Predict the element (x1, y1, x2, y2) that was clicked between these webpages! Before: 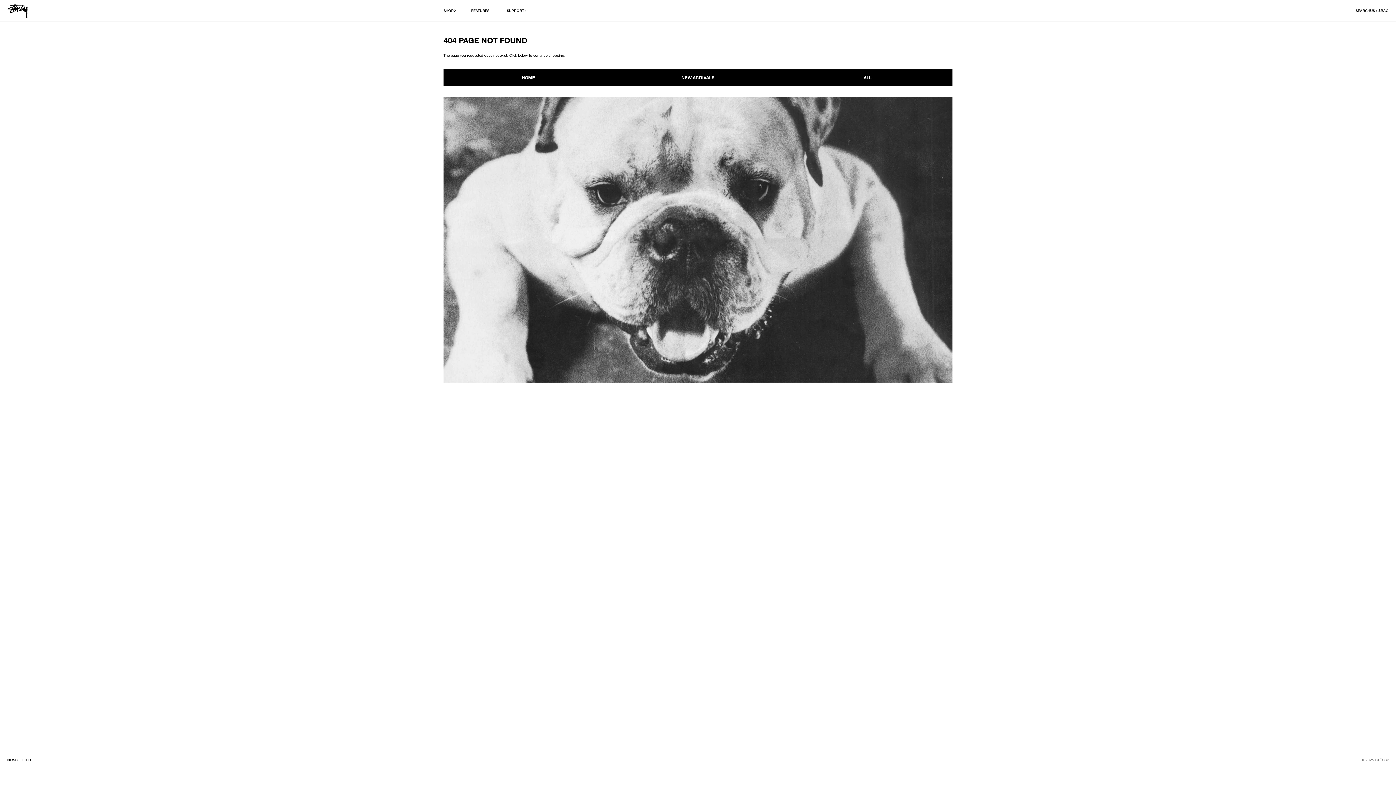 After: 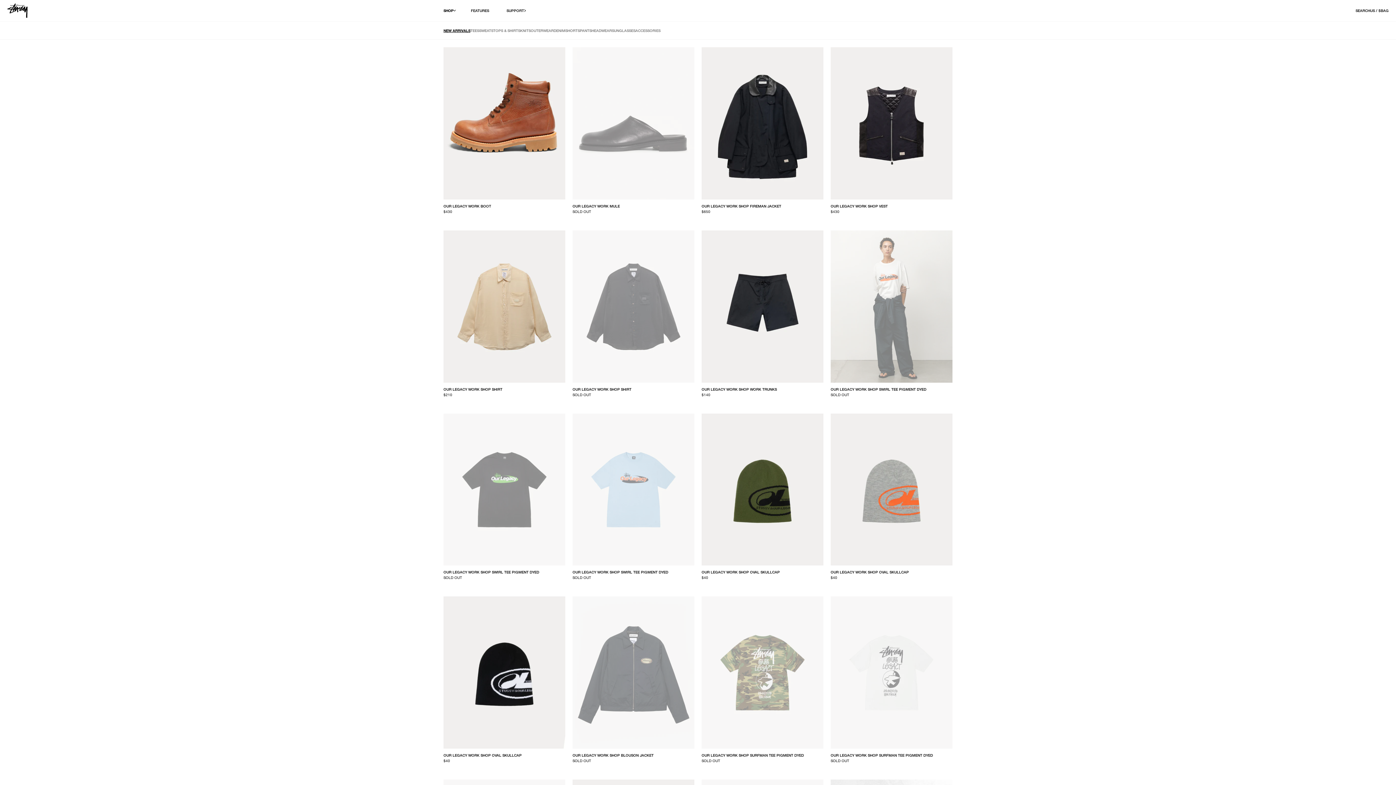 Action: label: SHOP bbox: (443, 7, 453, 13)